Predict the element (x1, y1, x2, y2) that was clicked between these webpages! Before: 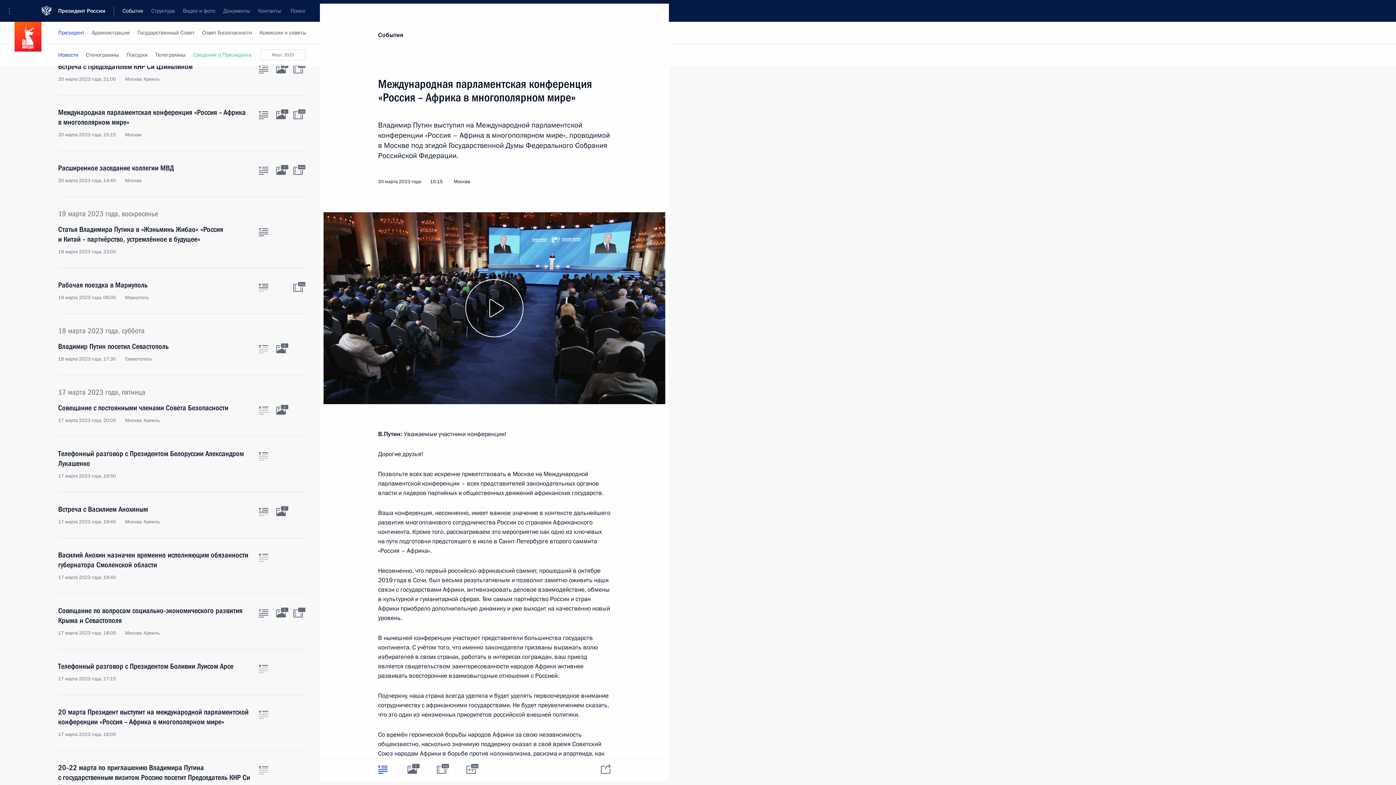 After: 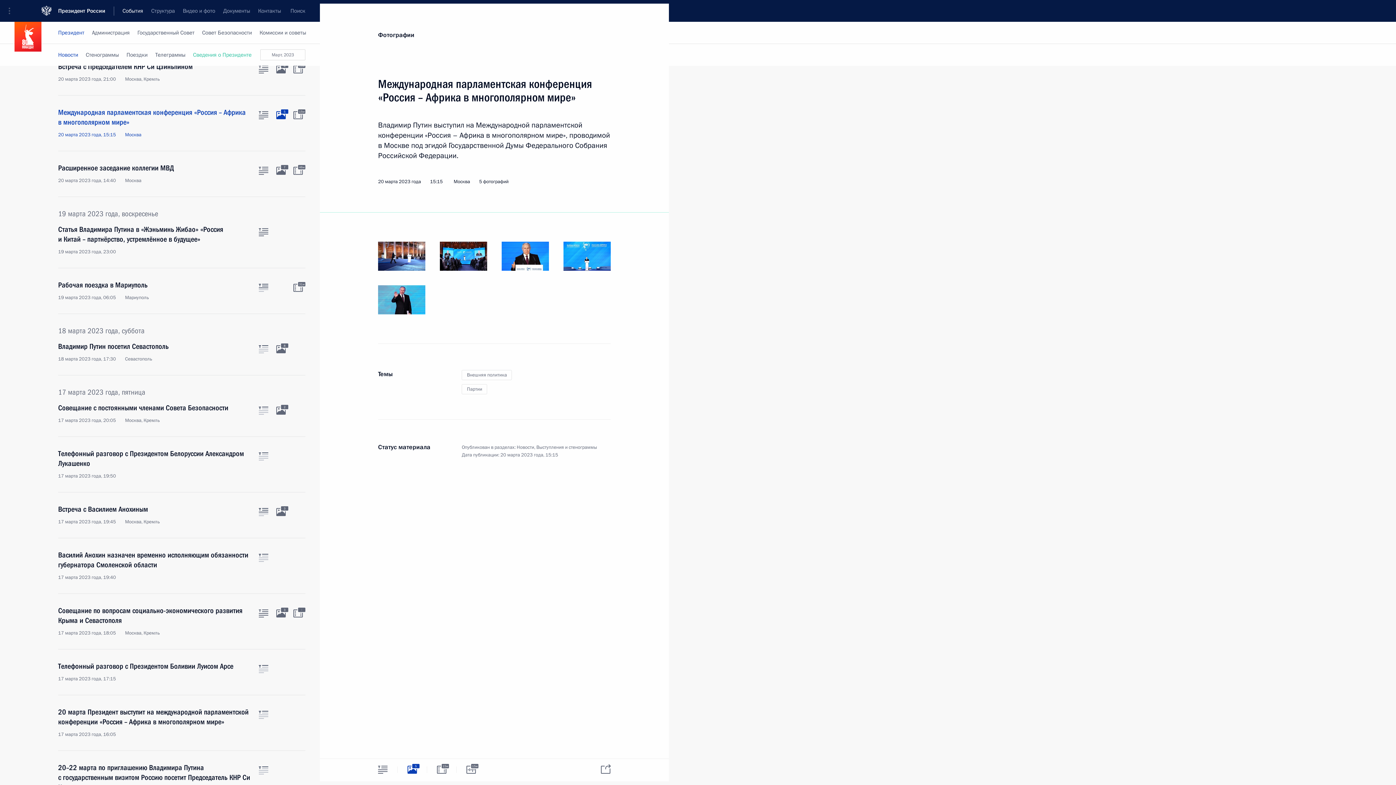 Action: bbox: (276, 111, 285, 119) label: Фото к материалу